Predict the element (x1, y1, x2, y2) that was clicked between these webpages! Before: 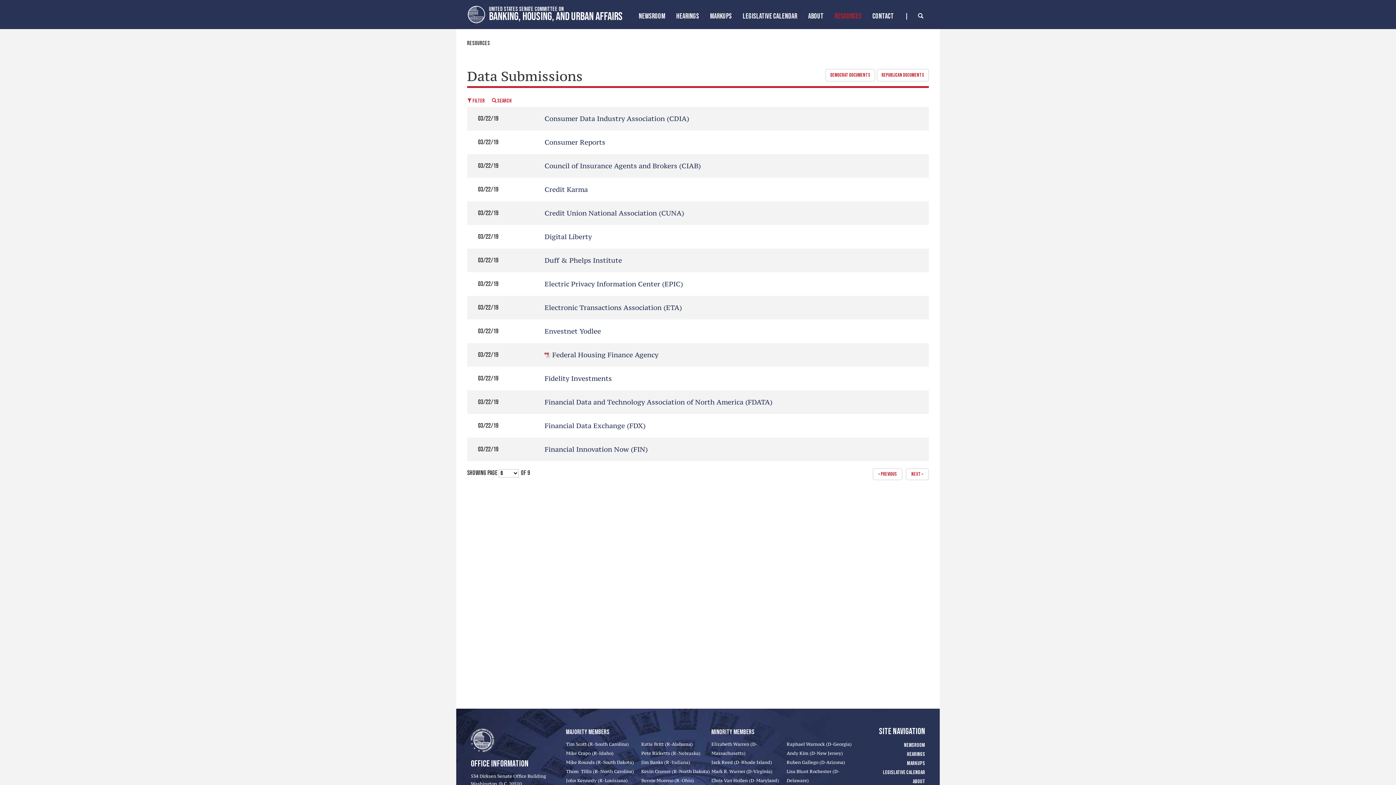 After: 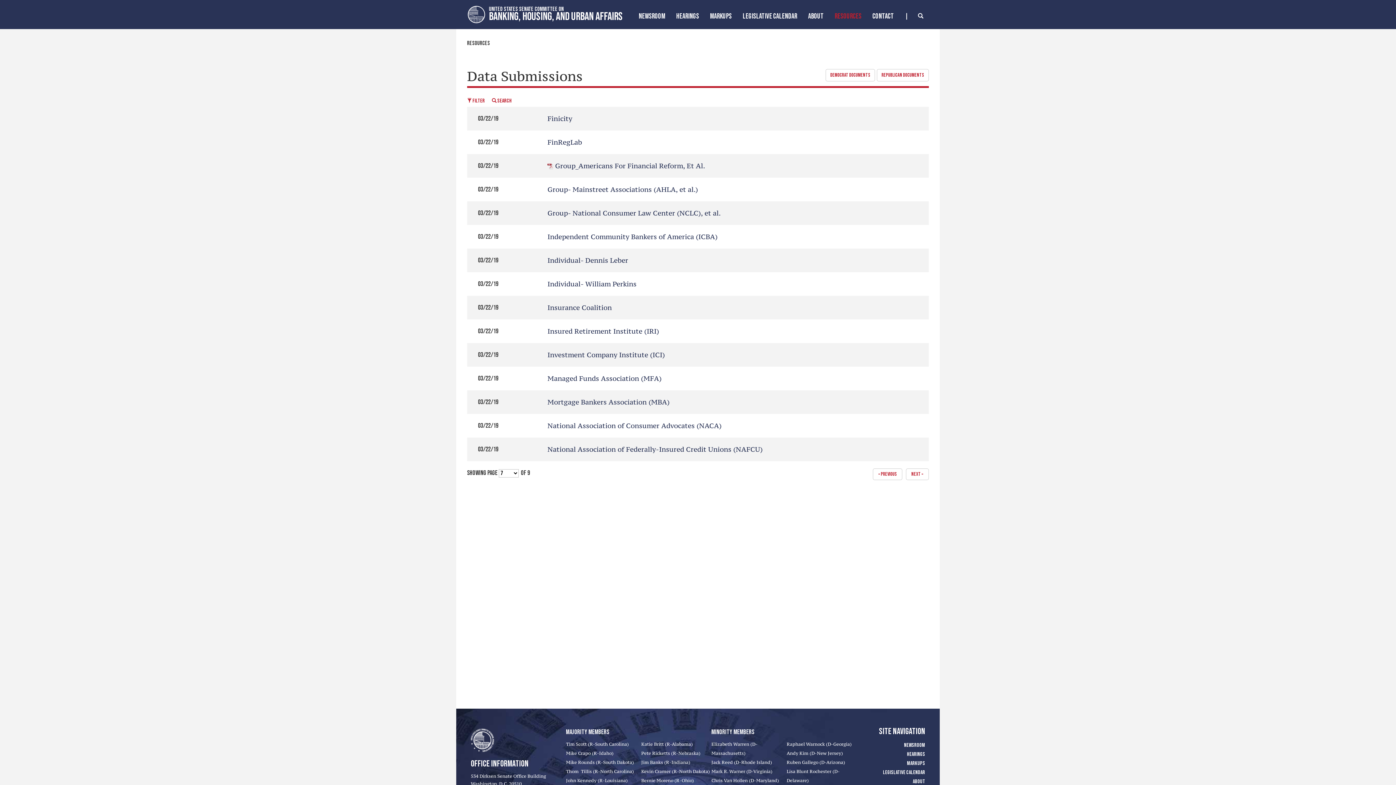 Action: bbox: (906, 468, 929, 480) label: NEXT »